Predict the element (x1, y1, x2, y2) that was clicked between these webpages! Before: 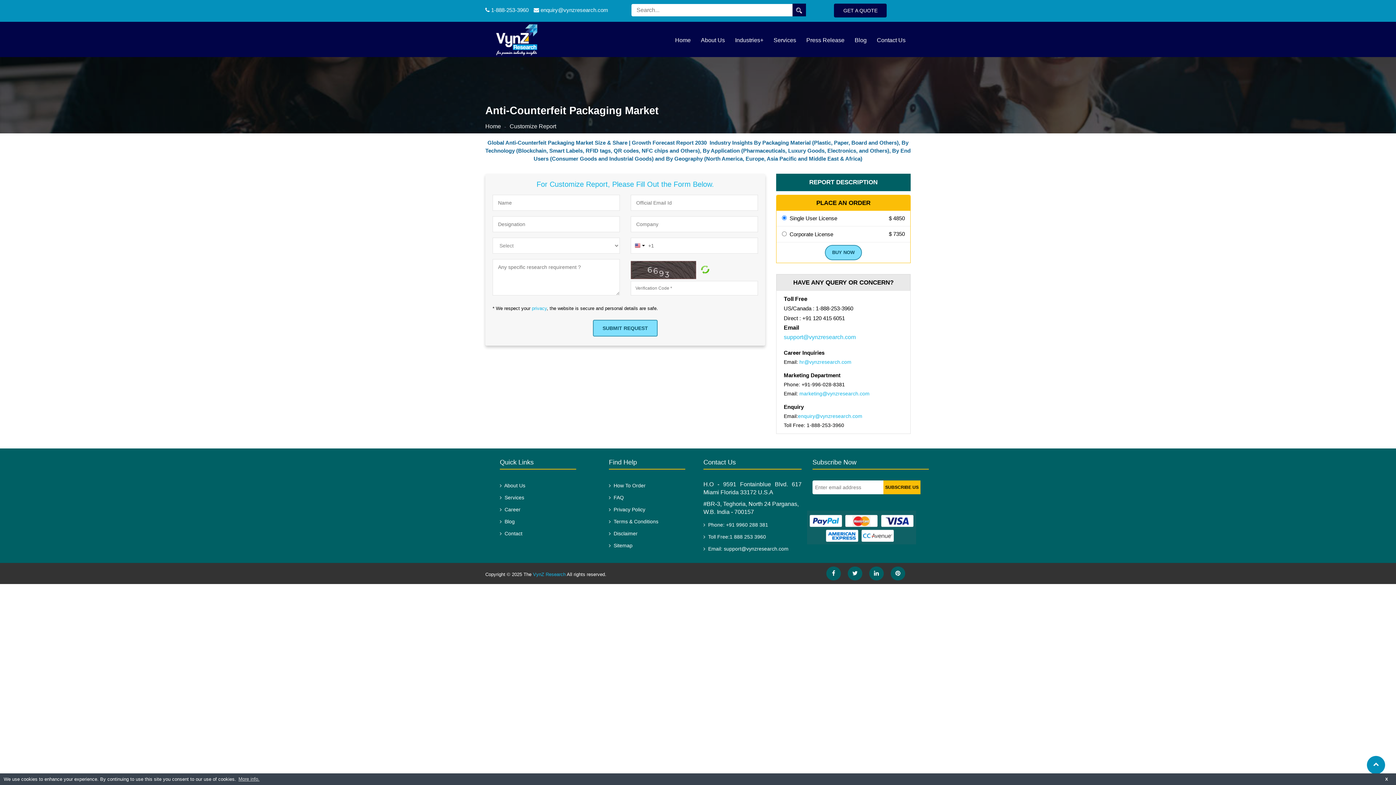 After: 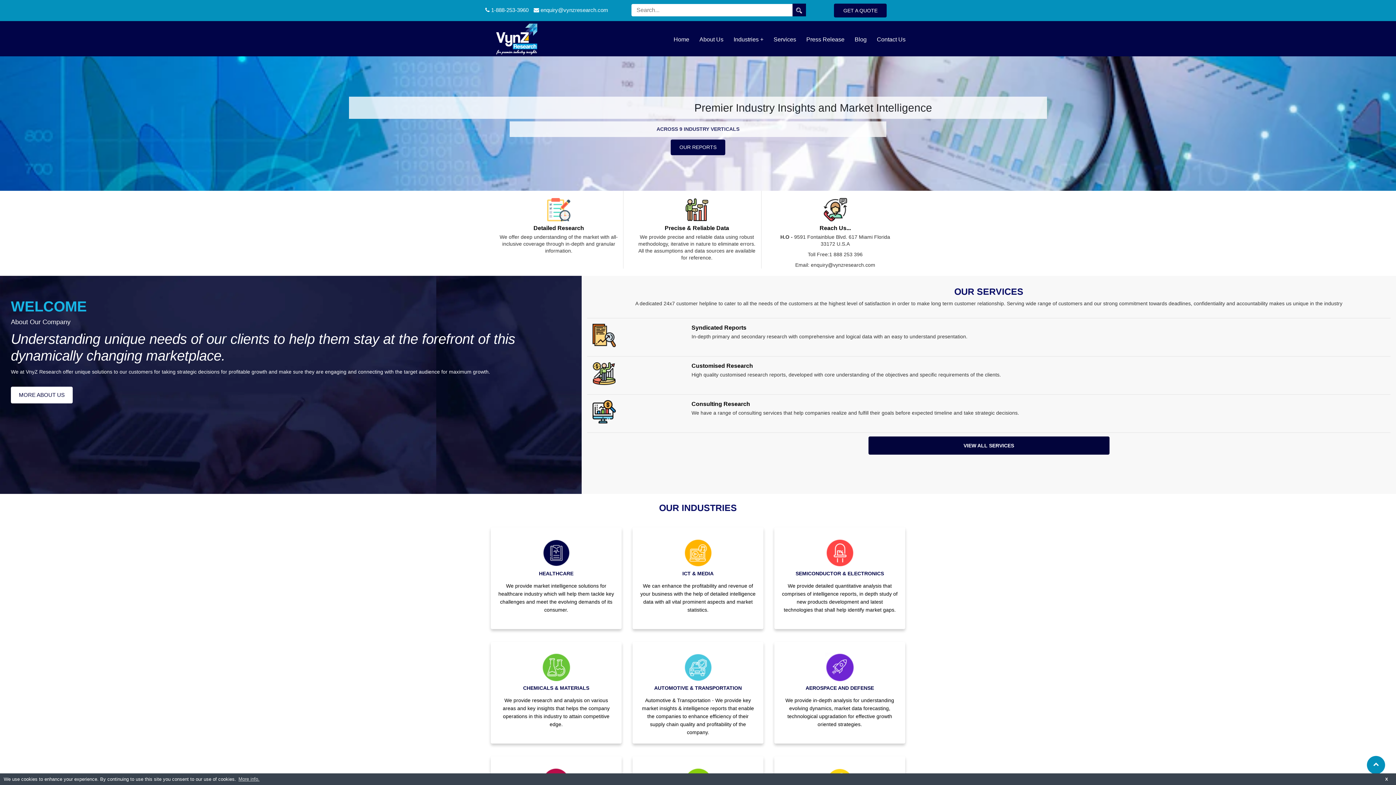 Action: bbox: (496, 35, 537, 43)